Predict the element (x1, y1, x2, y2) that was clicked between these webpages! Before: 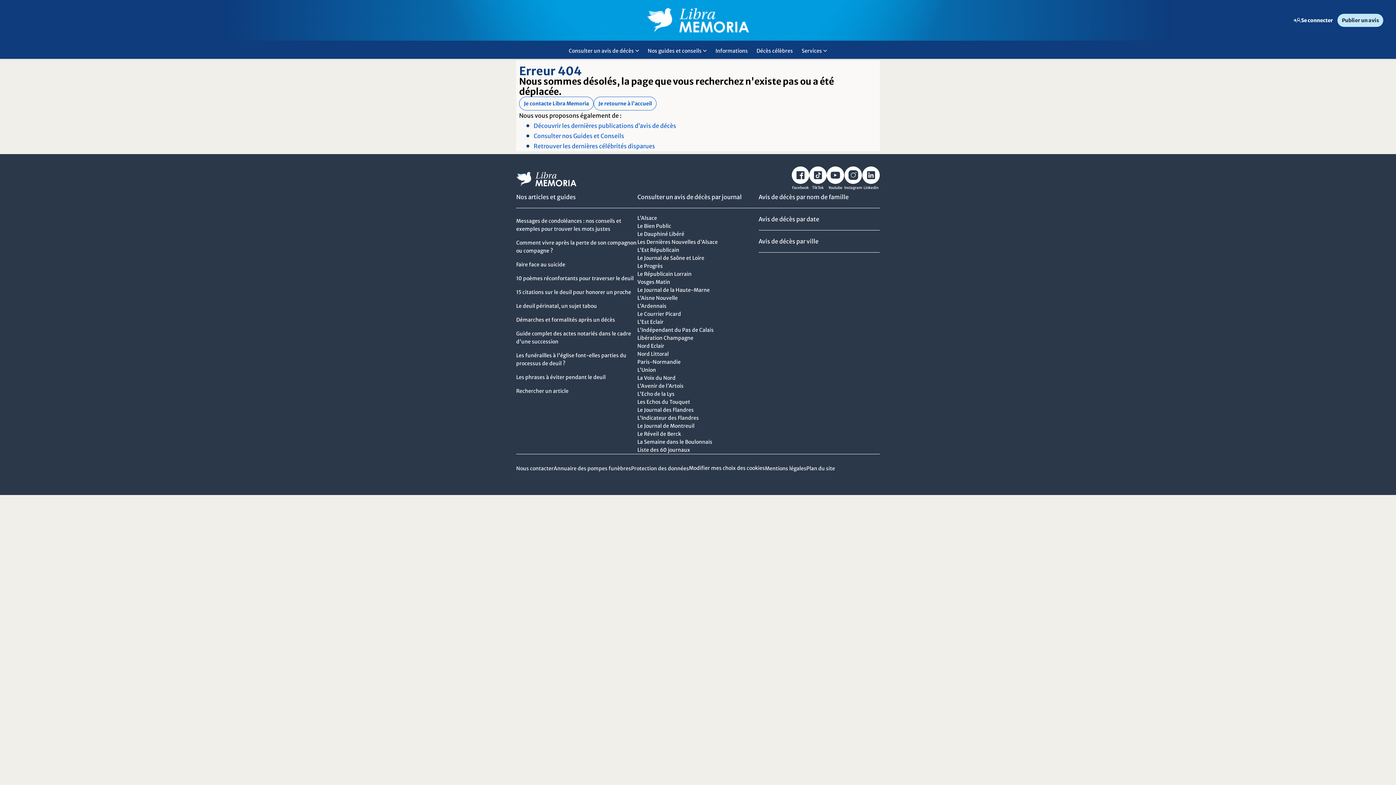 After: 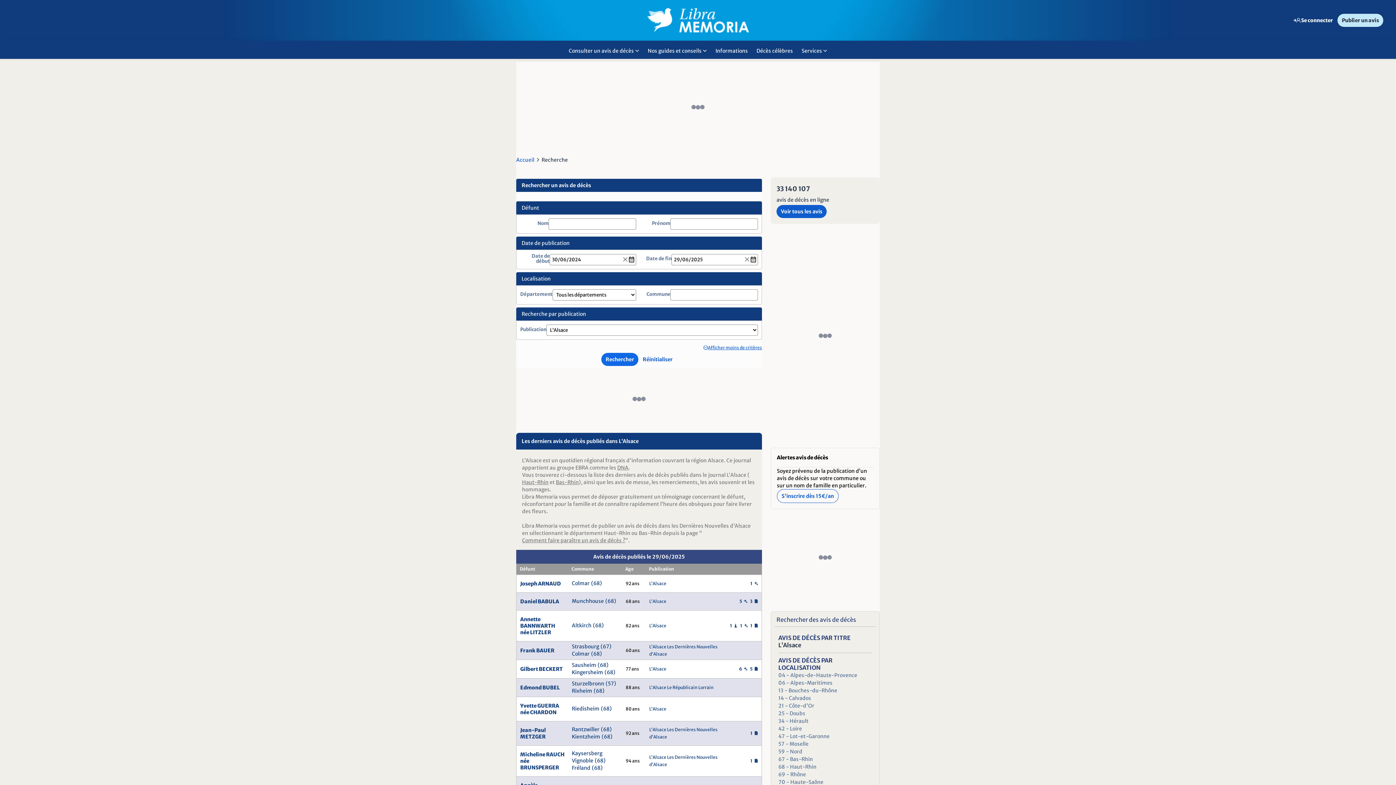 Action: bbox: (637, 214, 657, 221) label: L'Alsace